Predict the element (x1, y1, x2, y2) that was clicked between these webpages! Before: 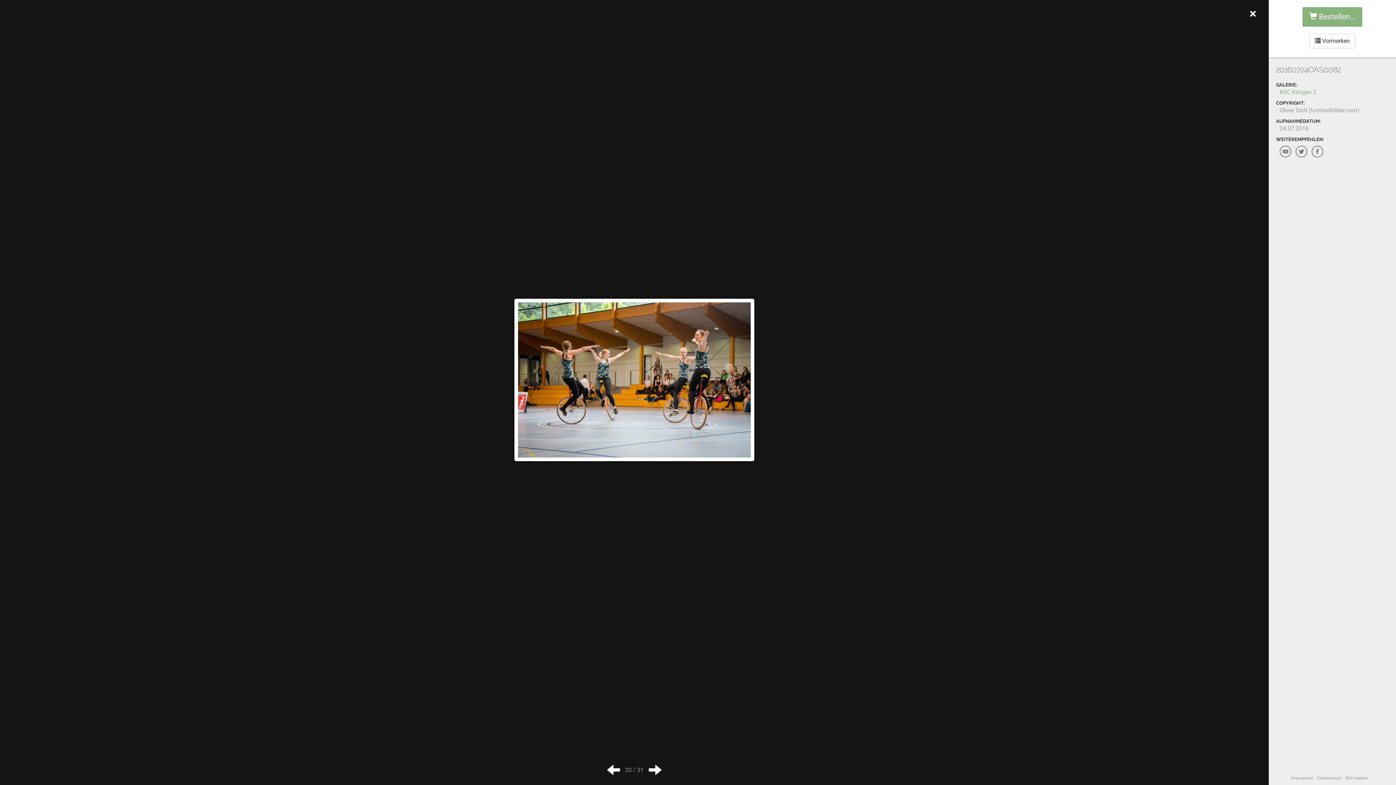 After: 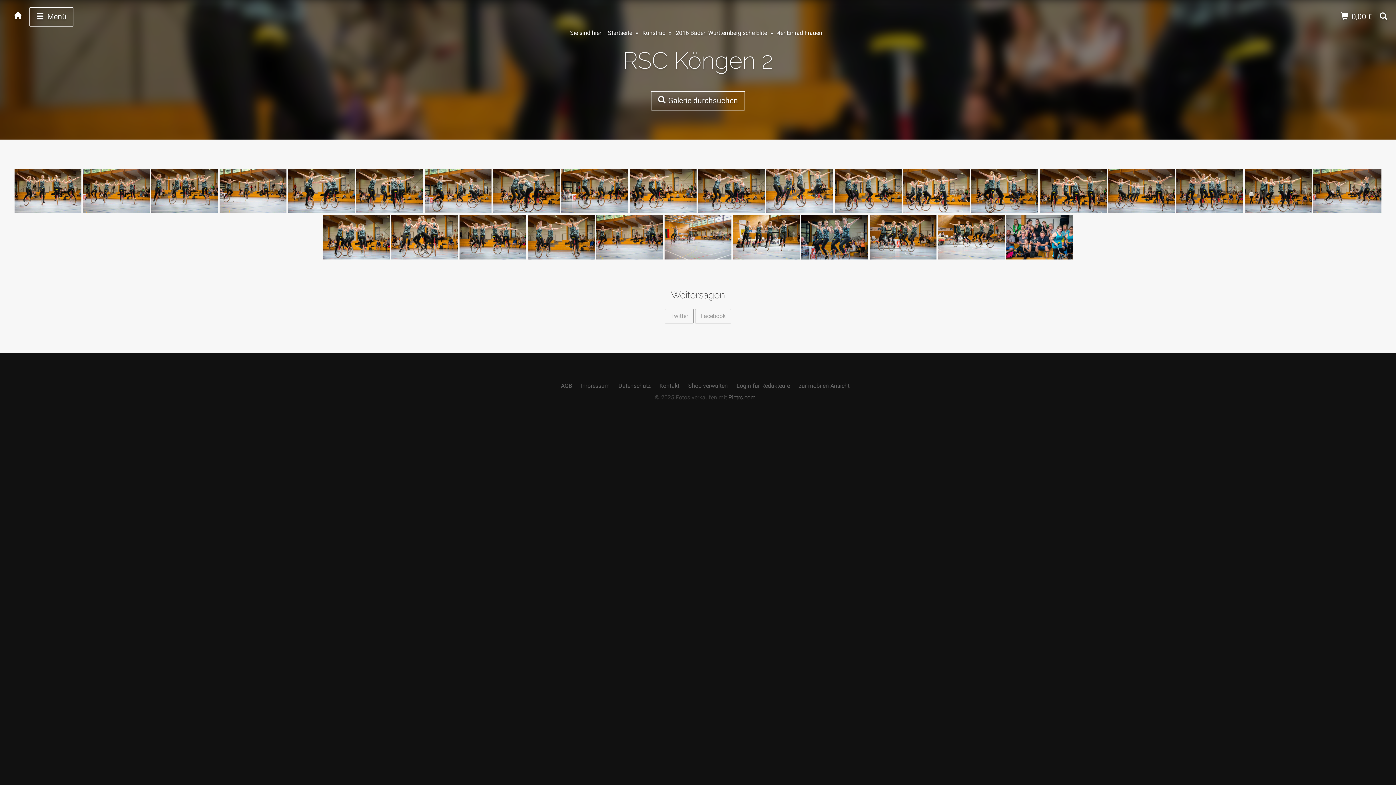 Action: bbox: (1280, 88, 1316, 95) label: RSC Köngen 2